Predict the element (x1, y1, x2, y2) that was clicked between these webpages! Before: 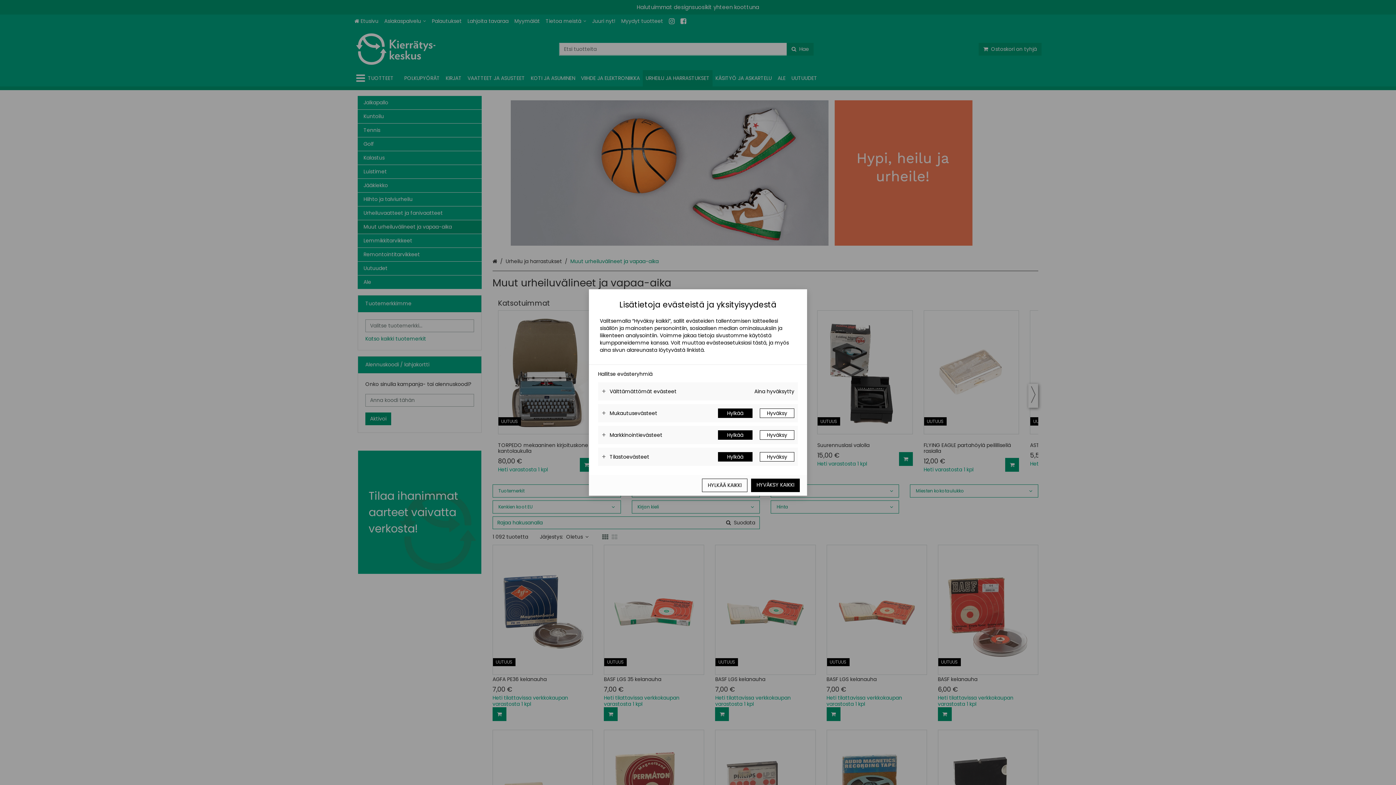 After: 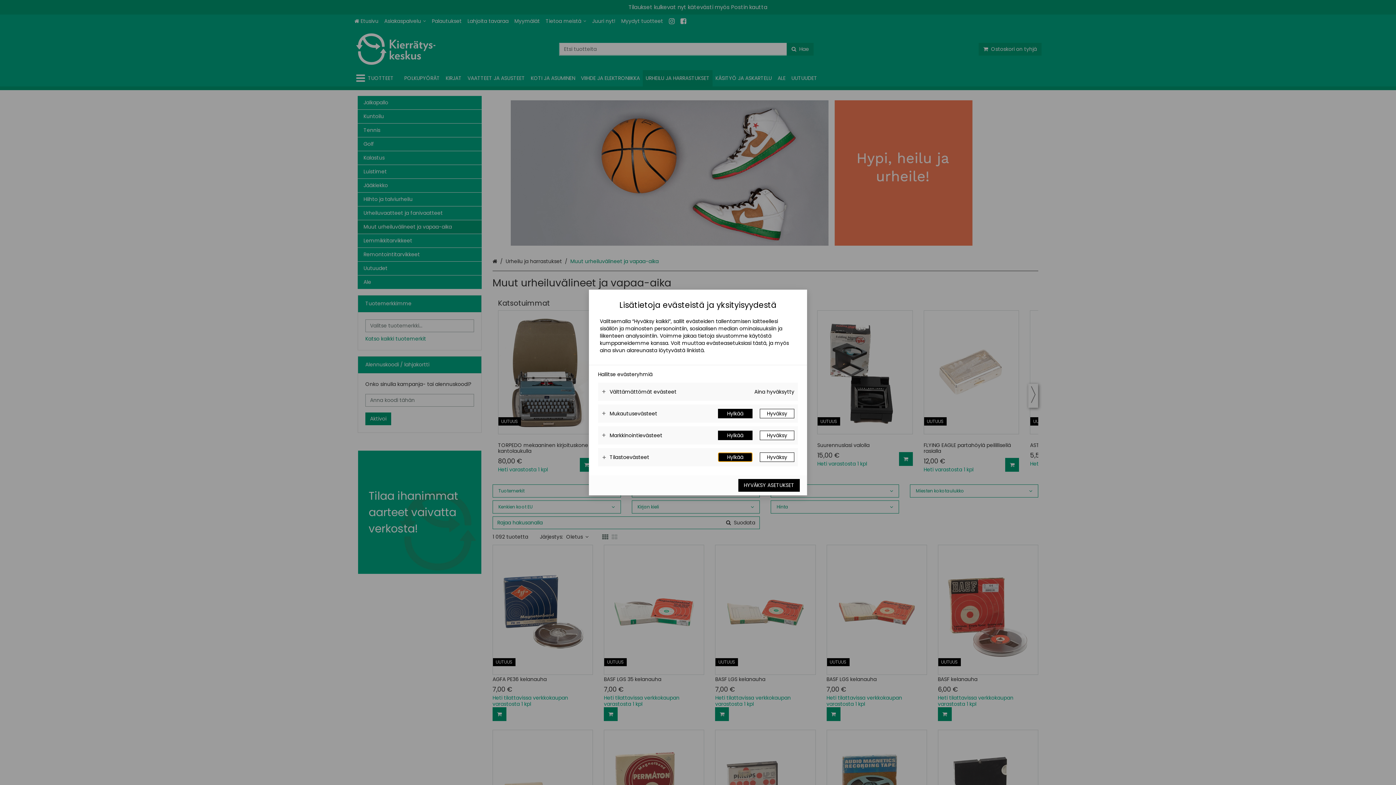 Action: label: Hylkää bbox: (718, 452, 752, 461)